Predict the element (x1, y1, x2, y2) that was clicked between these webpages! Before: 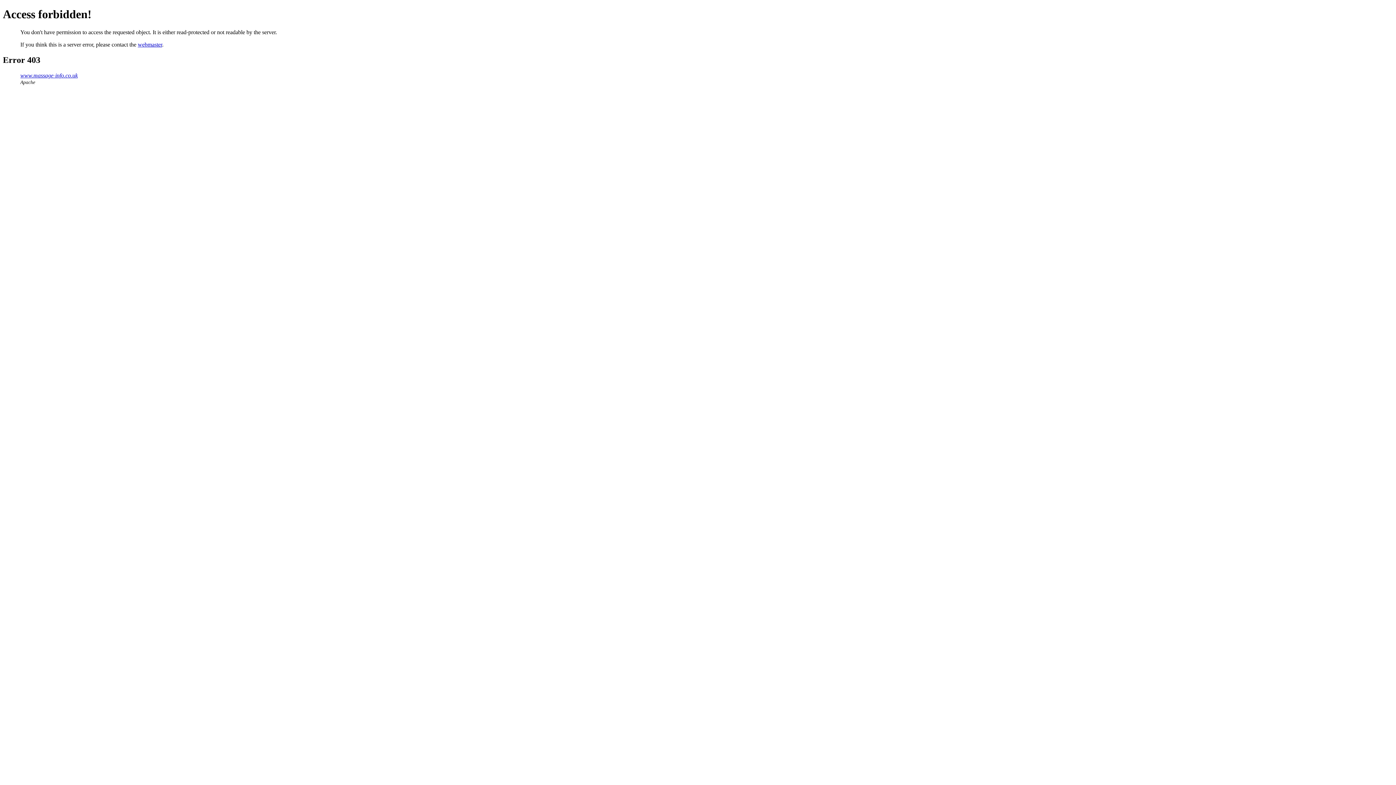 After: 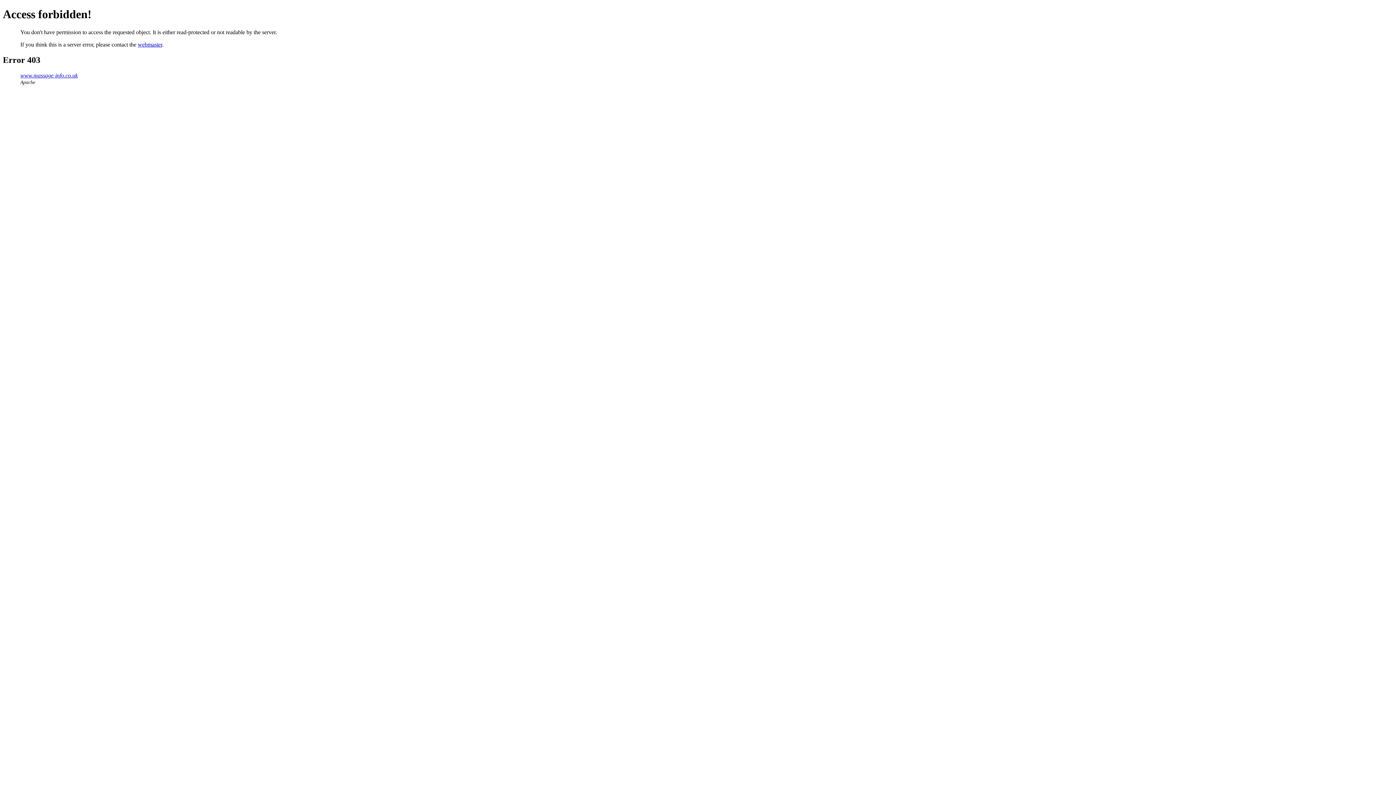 Action: bbox: (137, 41, 162, 47) label: webmaster